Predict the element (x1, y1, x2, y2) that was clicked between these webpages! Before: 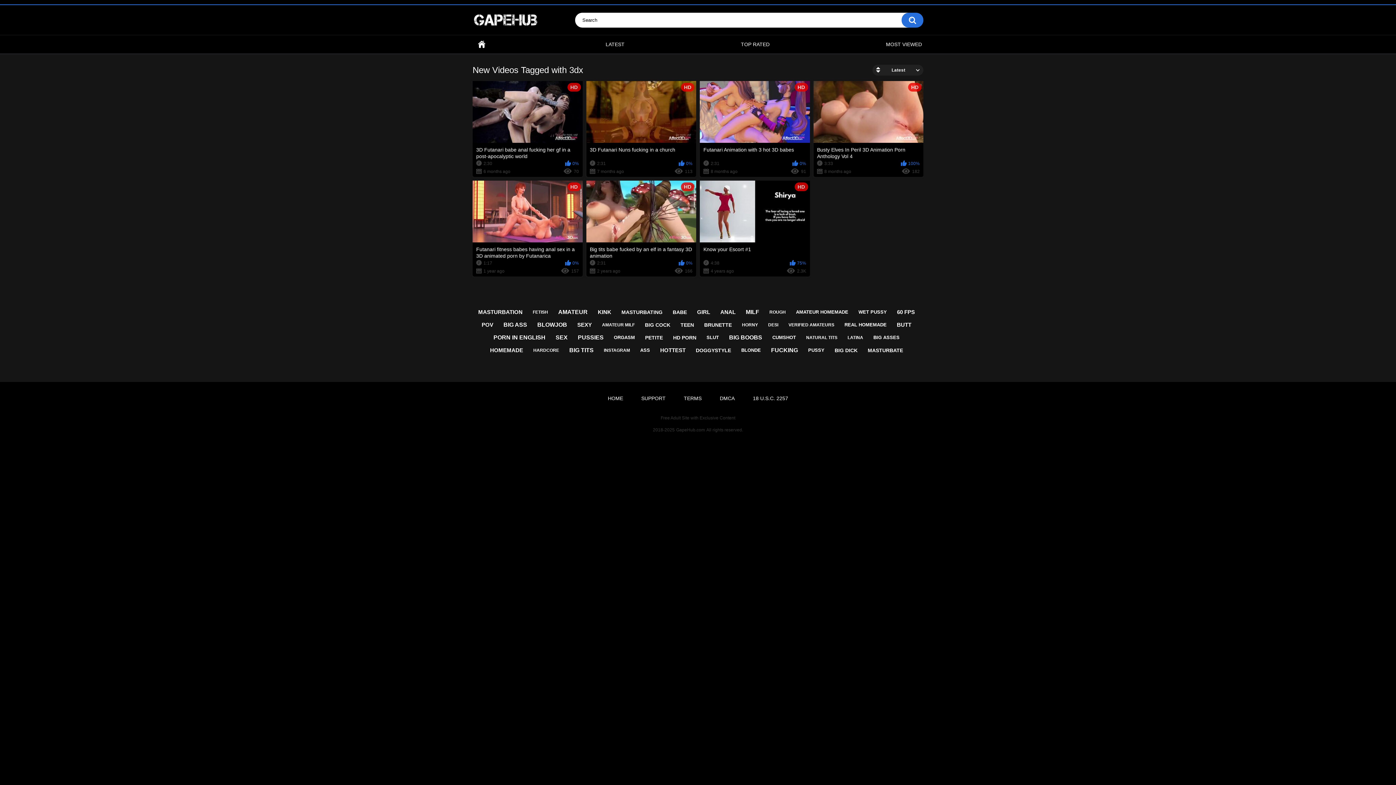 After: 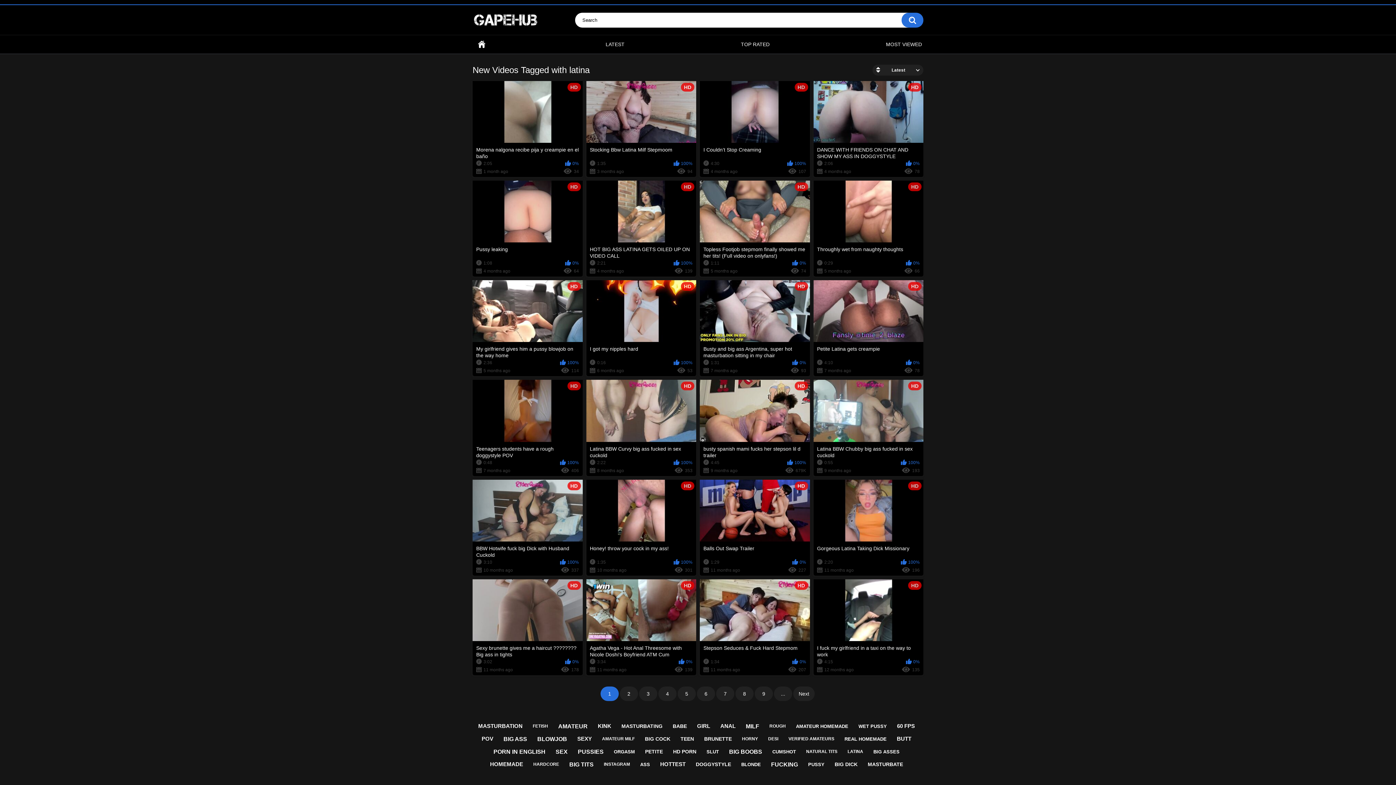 Action: bbox: (844, 332, 867, 343) label: LATINA